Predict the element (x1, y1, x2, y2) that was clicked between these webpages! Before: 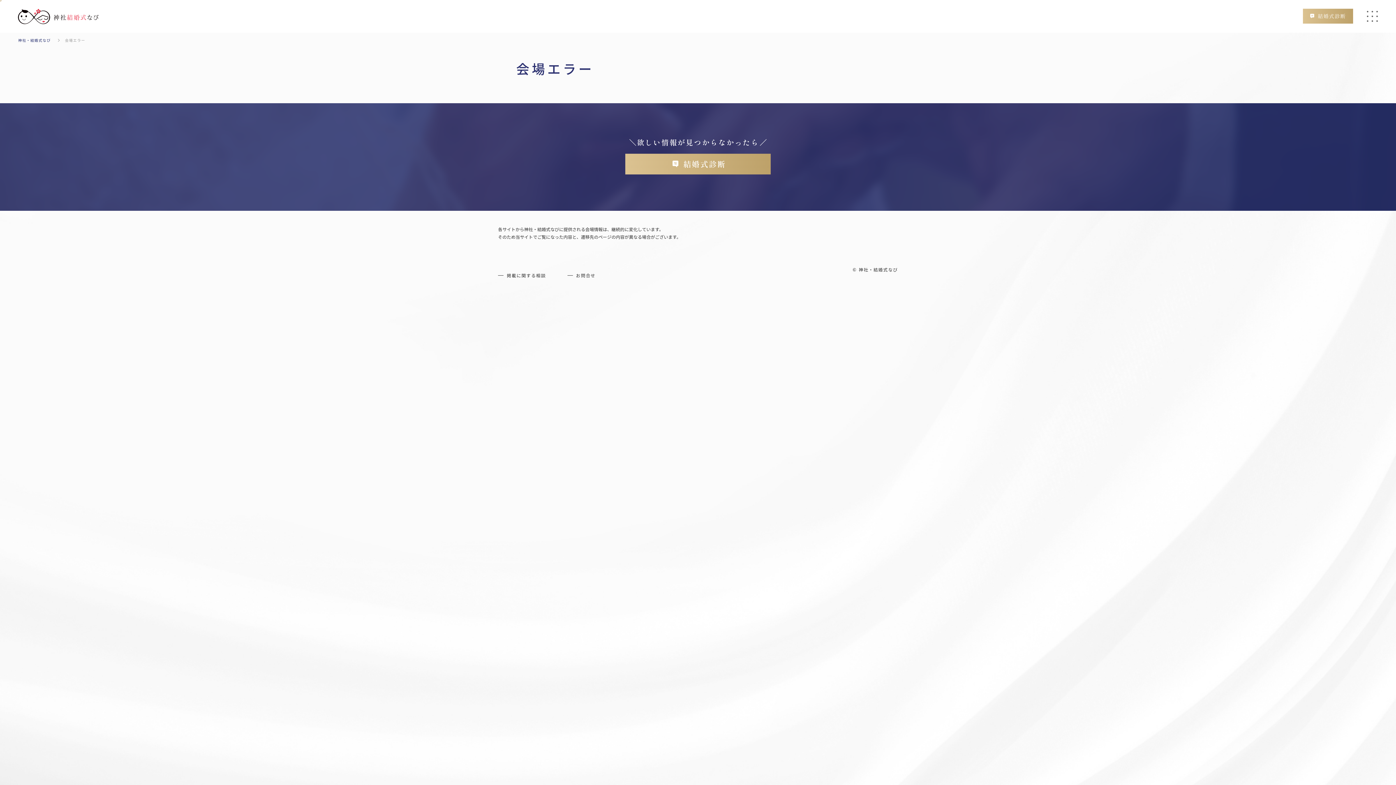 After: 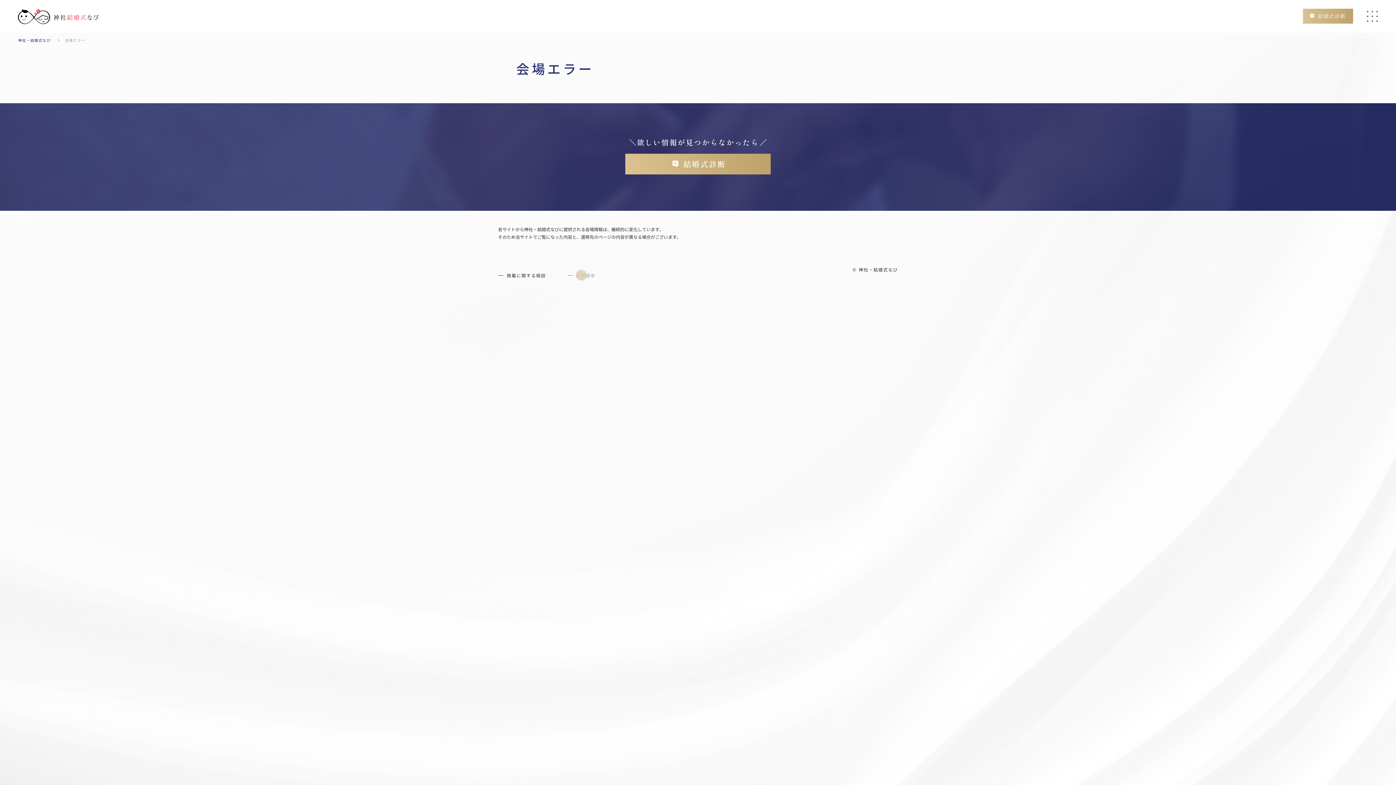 Action: label: お問合せ bbox: (567, 271, 595, 279)